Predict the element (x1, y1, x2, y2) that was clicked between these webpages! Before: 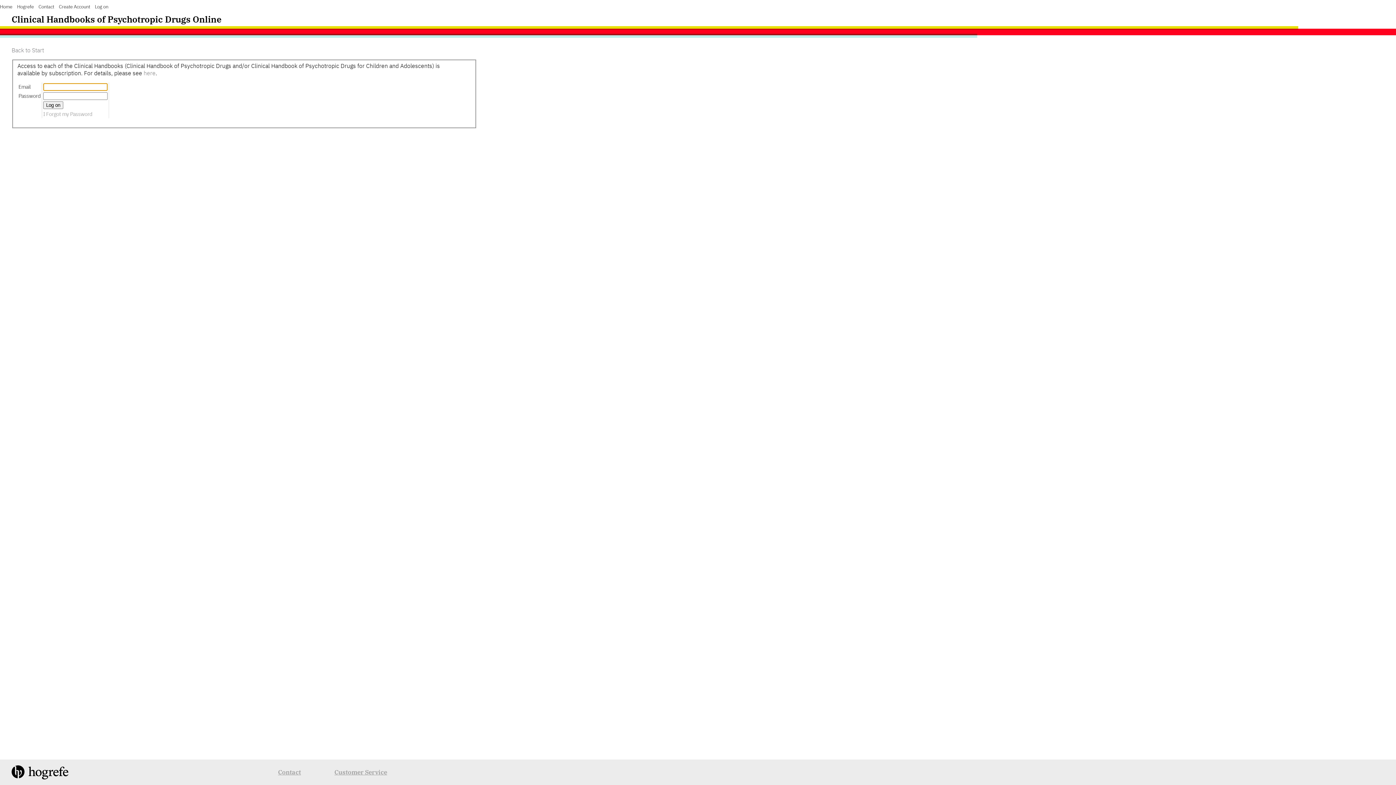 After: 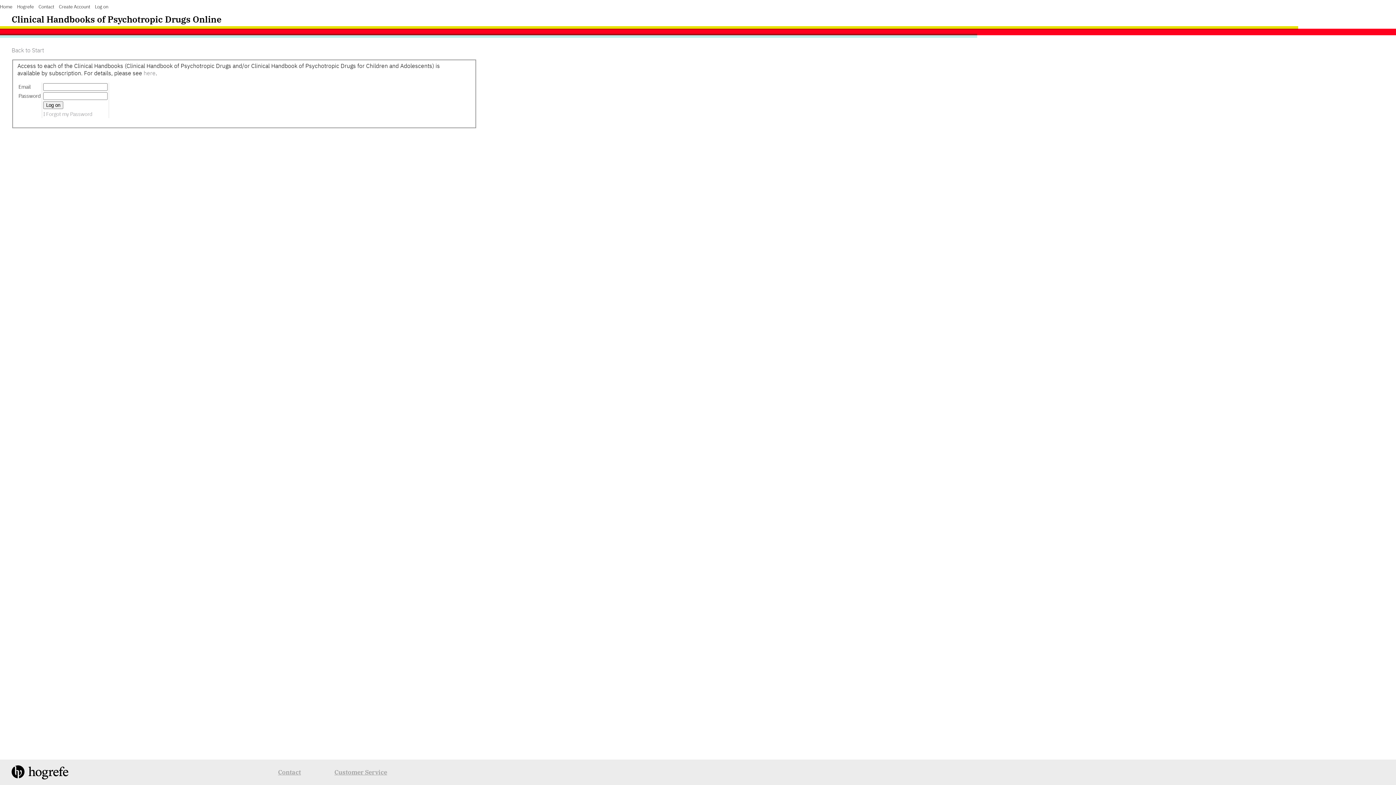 Action: label: Contact bbox: (38, 3, 54, 9)